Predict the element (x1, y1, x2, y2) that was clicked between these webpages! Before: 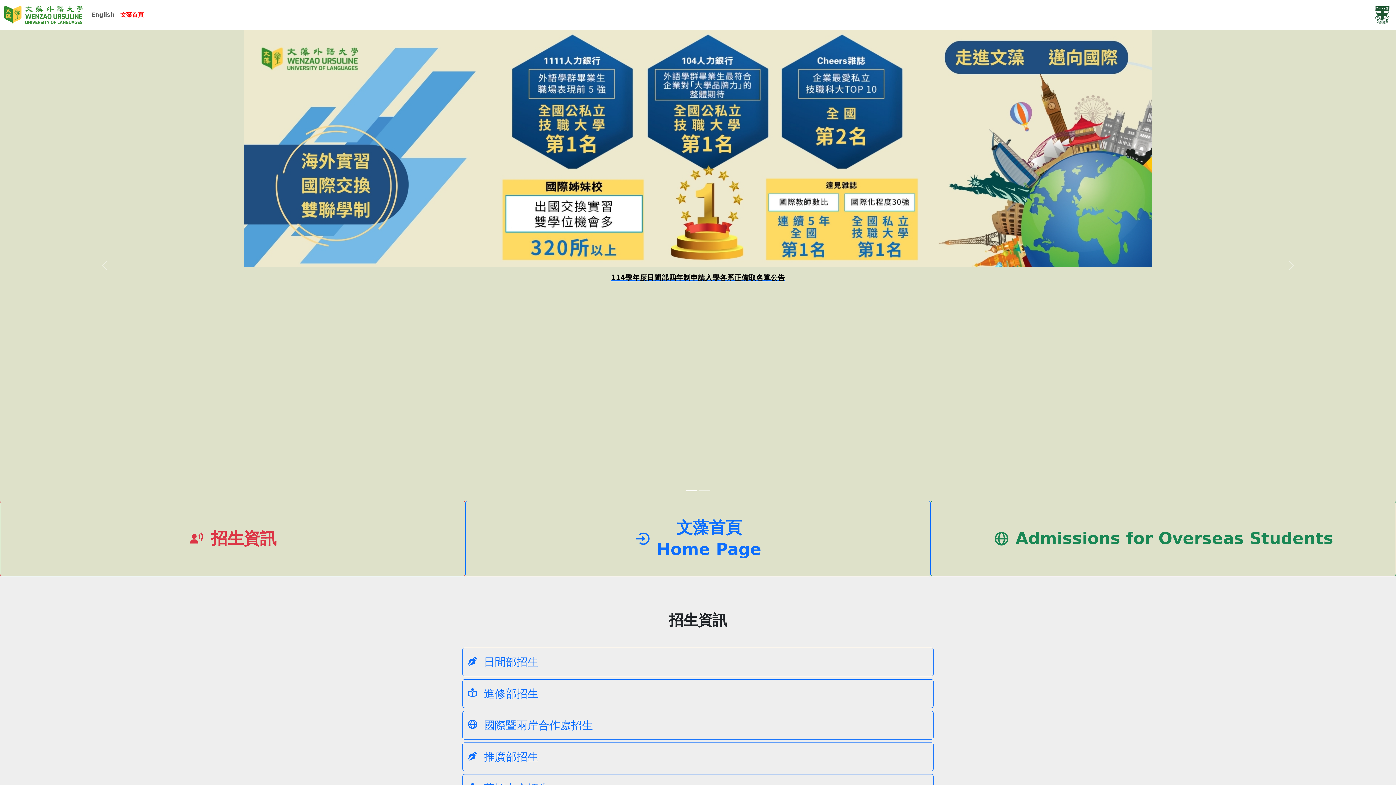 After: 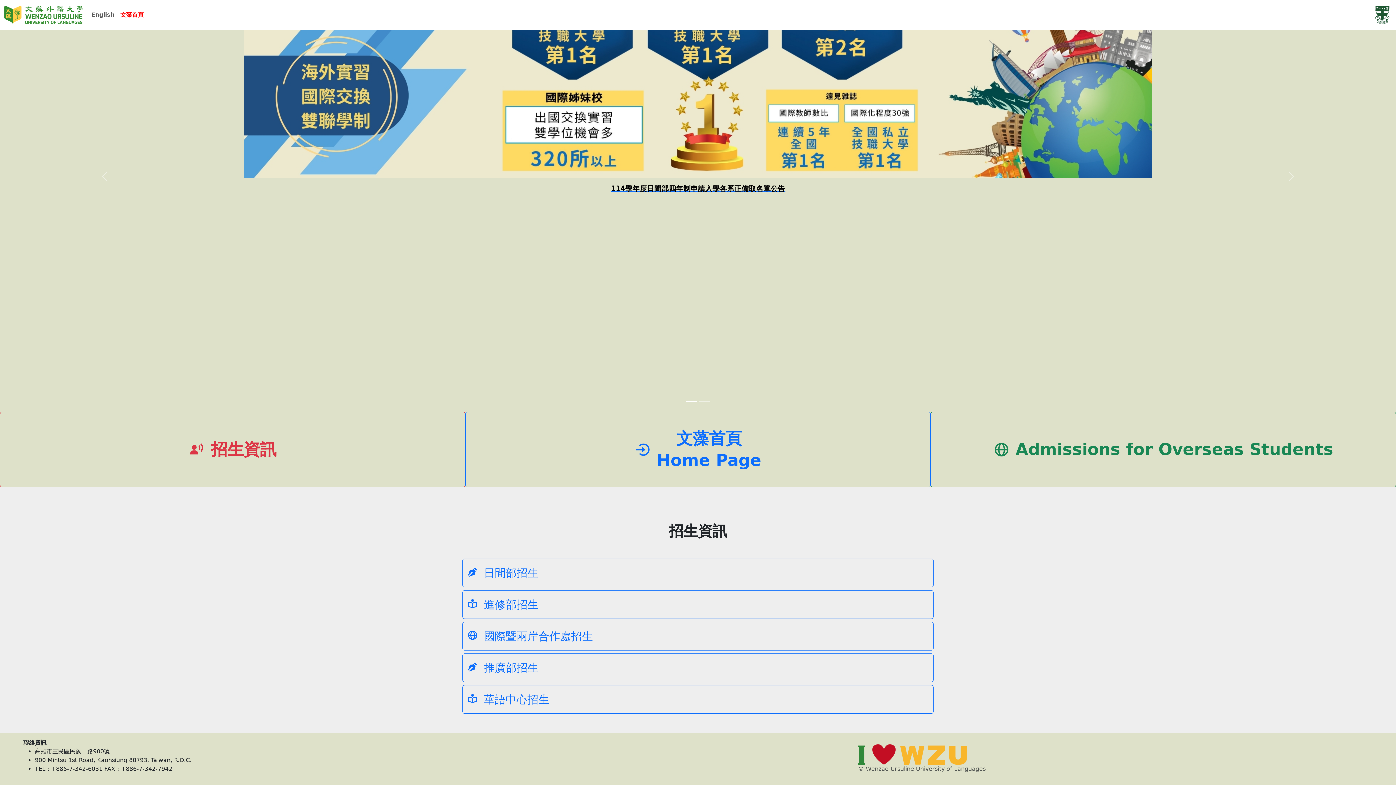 Action: label: 招生資訊 bbox: (0, 501, 465, 576)